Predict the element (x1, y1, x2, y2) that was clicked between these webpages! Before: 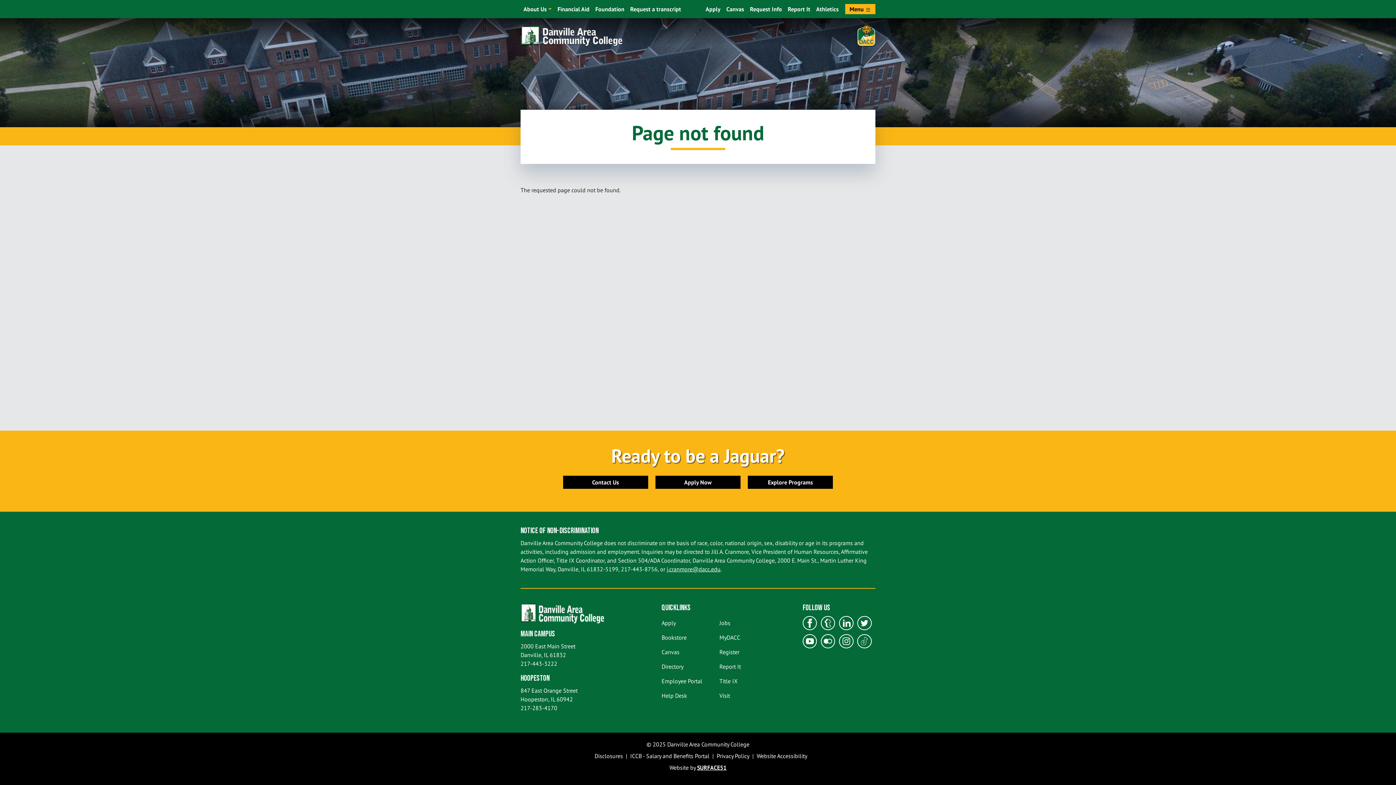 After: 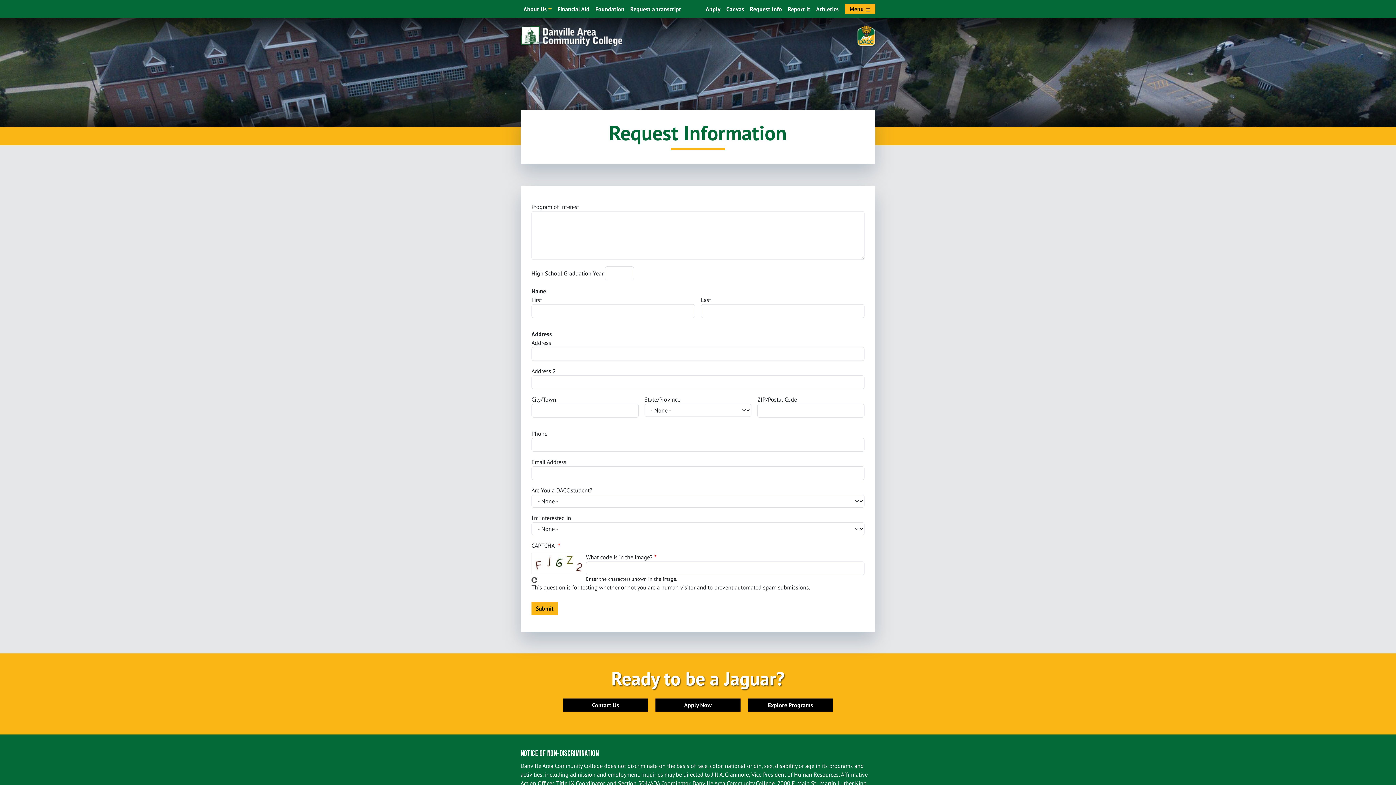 Action: label: Contact Us bbox: (563, 476, 648, 489)